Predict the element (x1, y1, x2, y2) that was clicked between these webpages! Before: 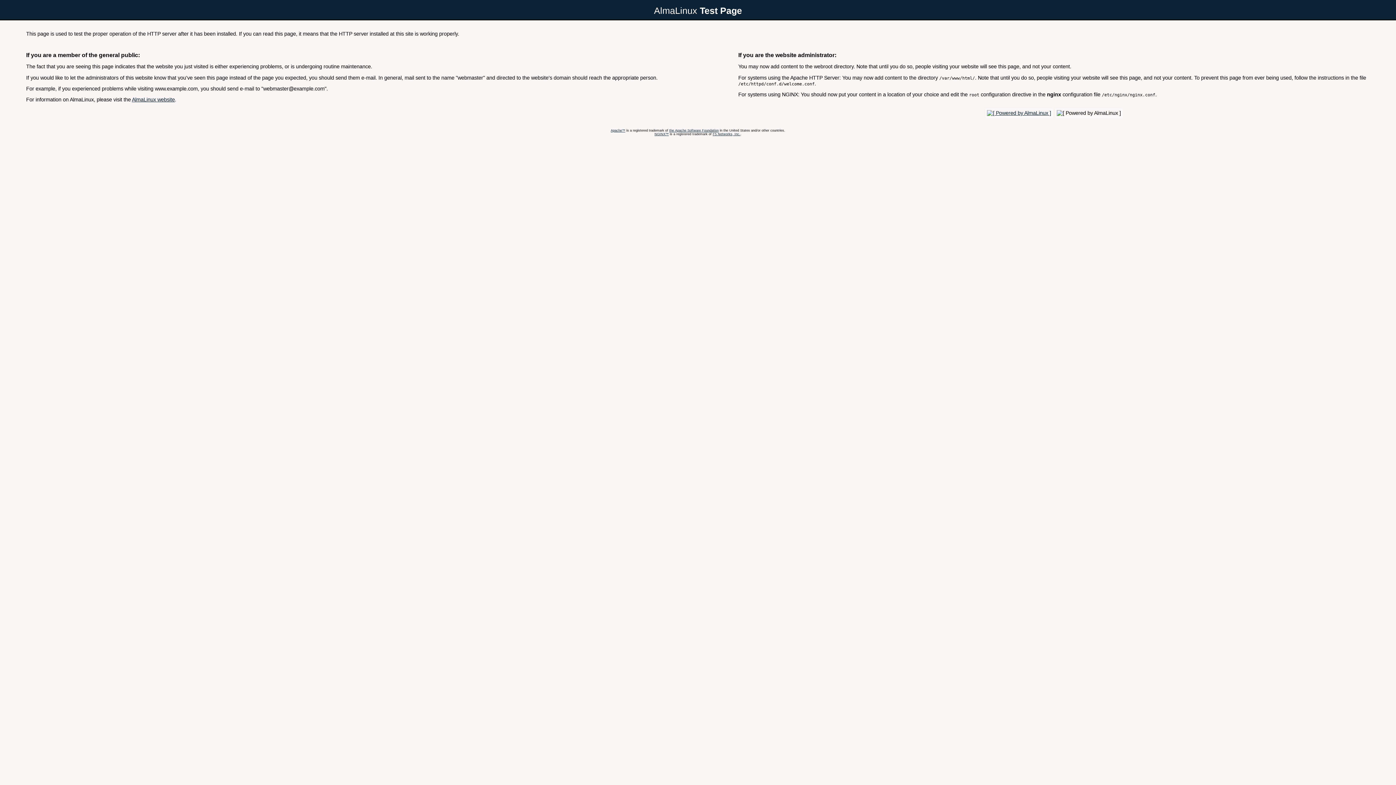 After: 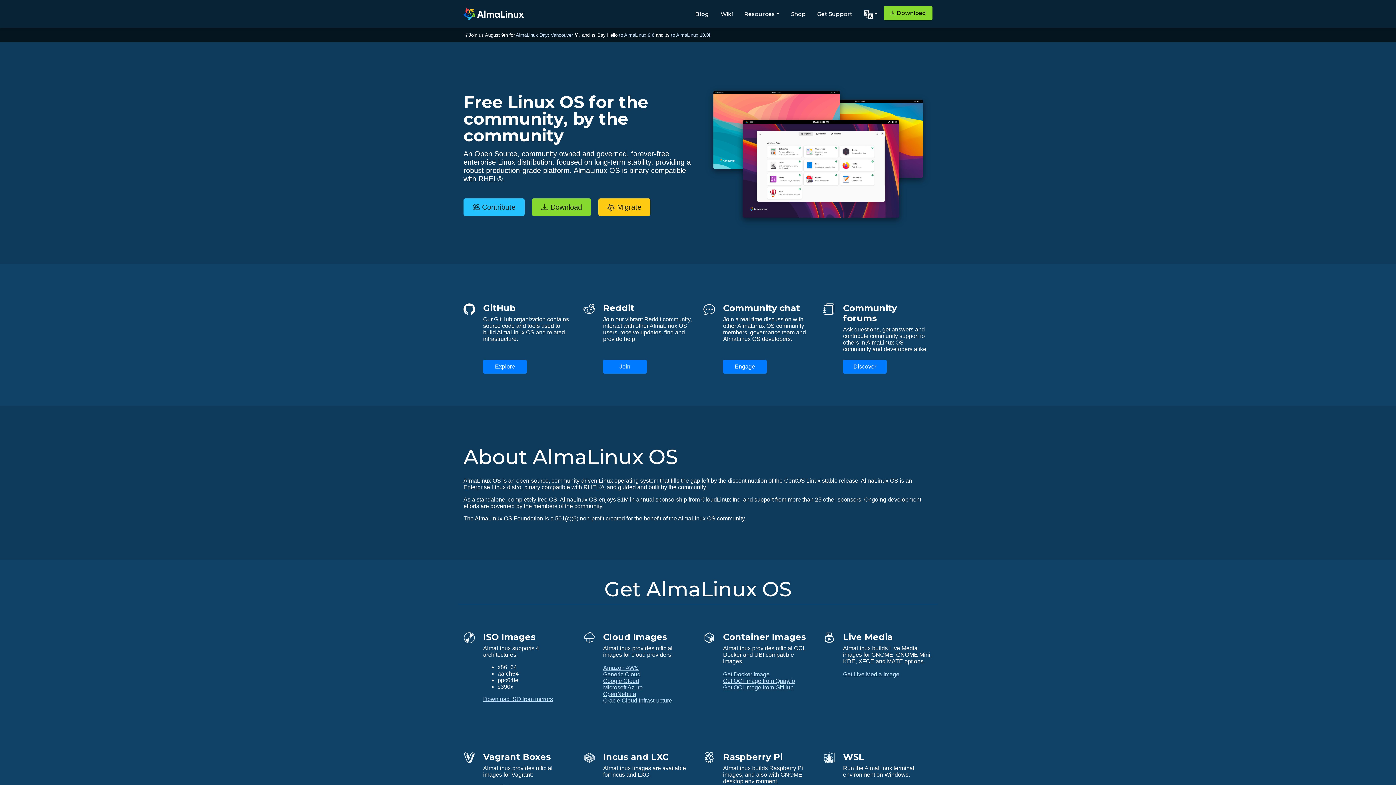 Action: bbox: (132, 96, 174, 102) label: AlmaLinux website